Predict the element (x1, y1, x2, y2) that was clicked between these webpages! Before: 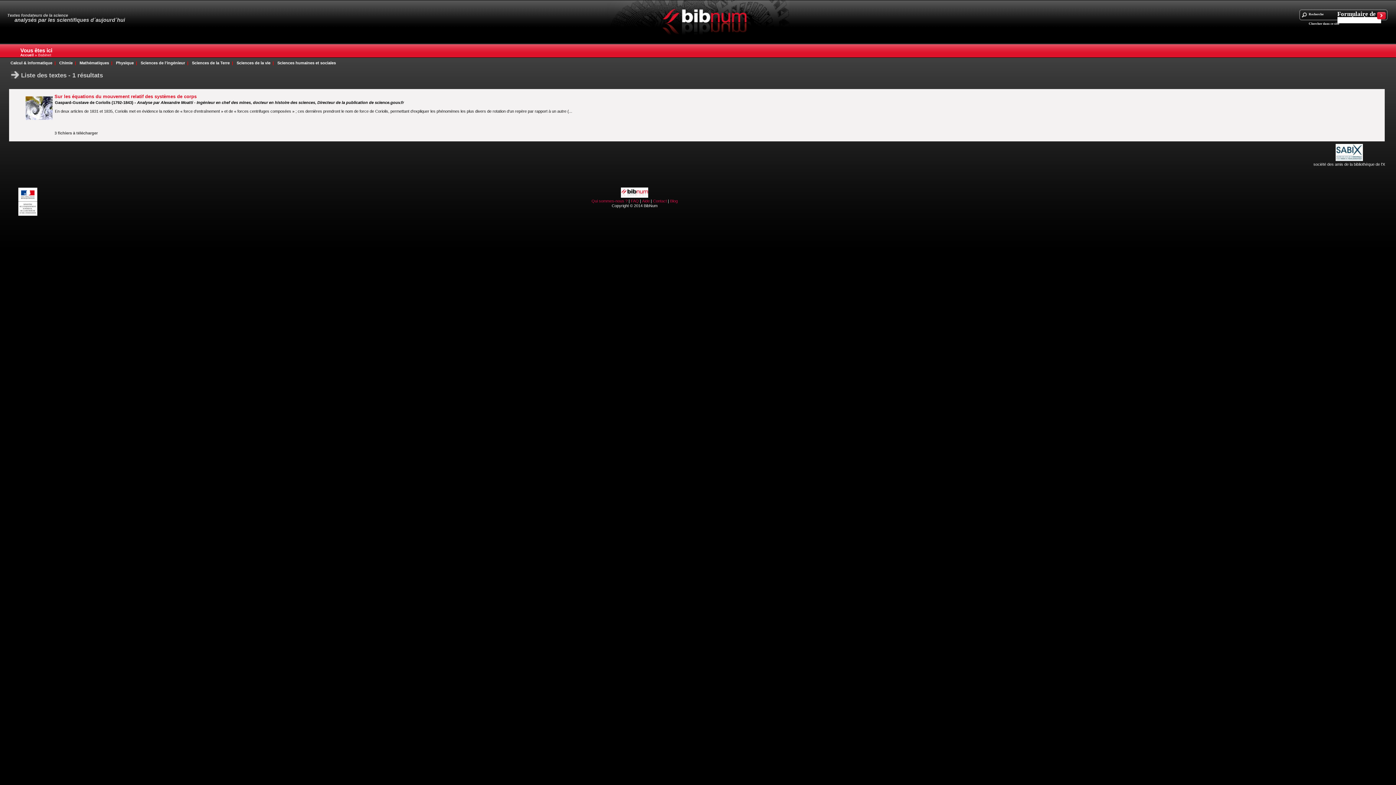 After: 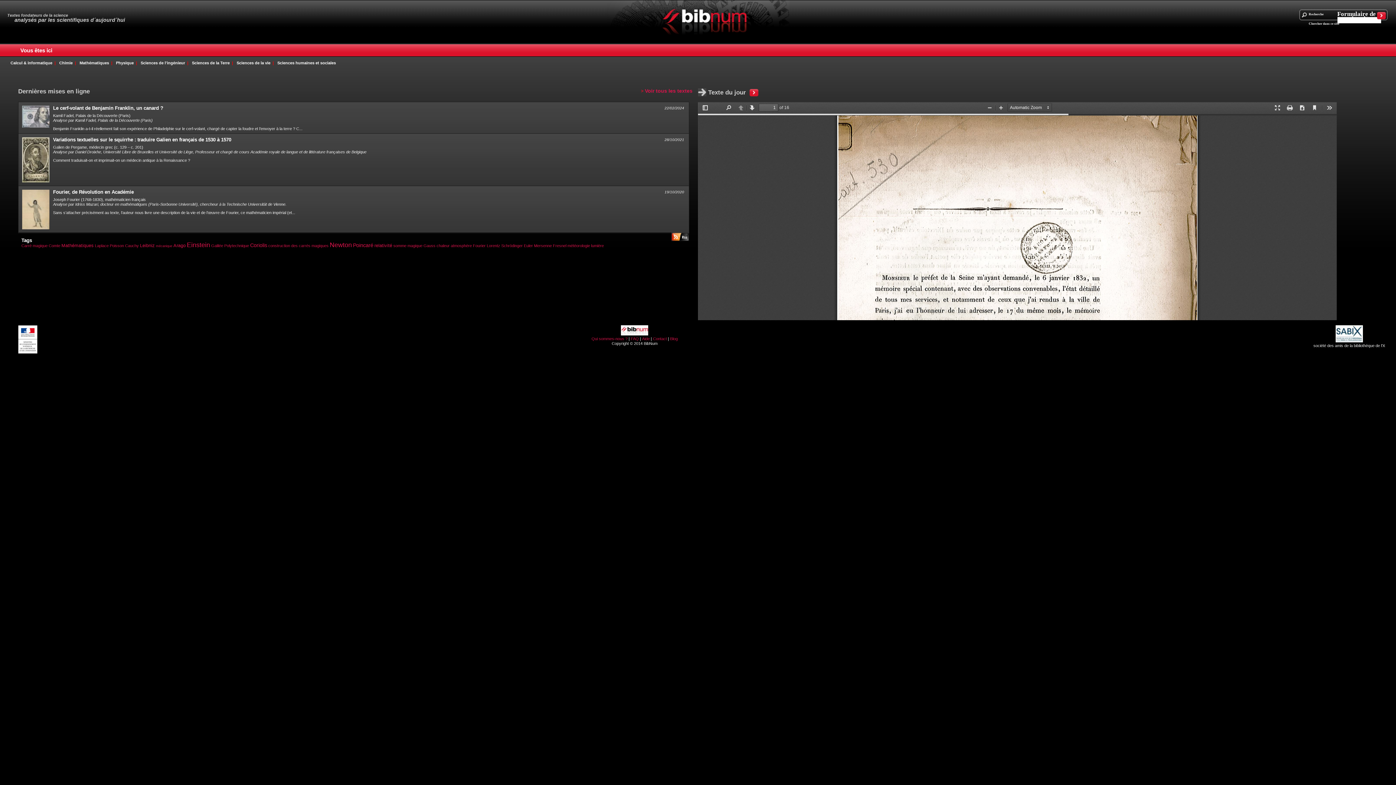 Action: label: Accueil bbox: (20, 53, 33, 57)